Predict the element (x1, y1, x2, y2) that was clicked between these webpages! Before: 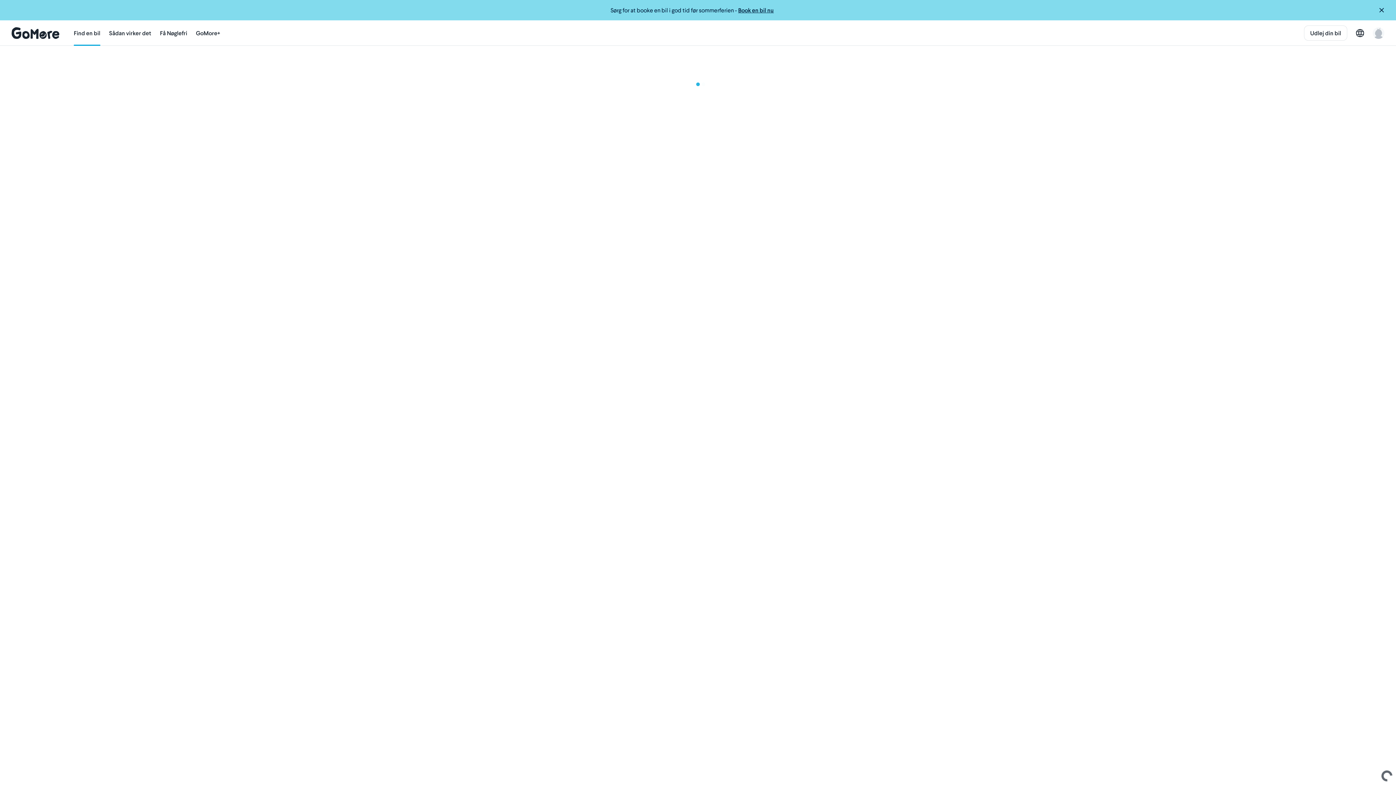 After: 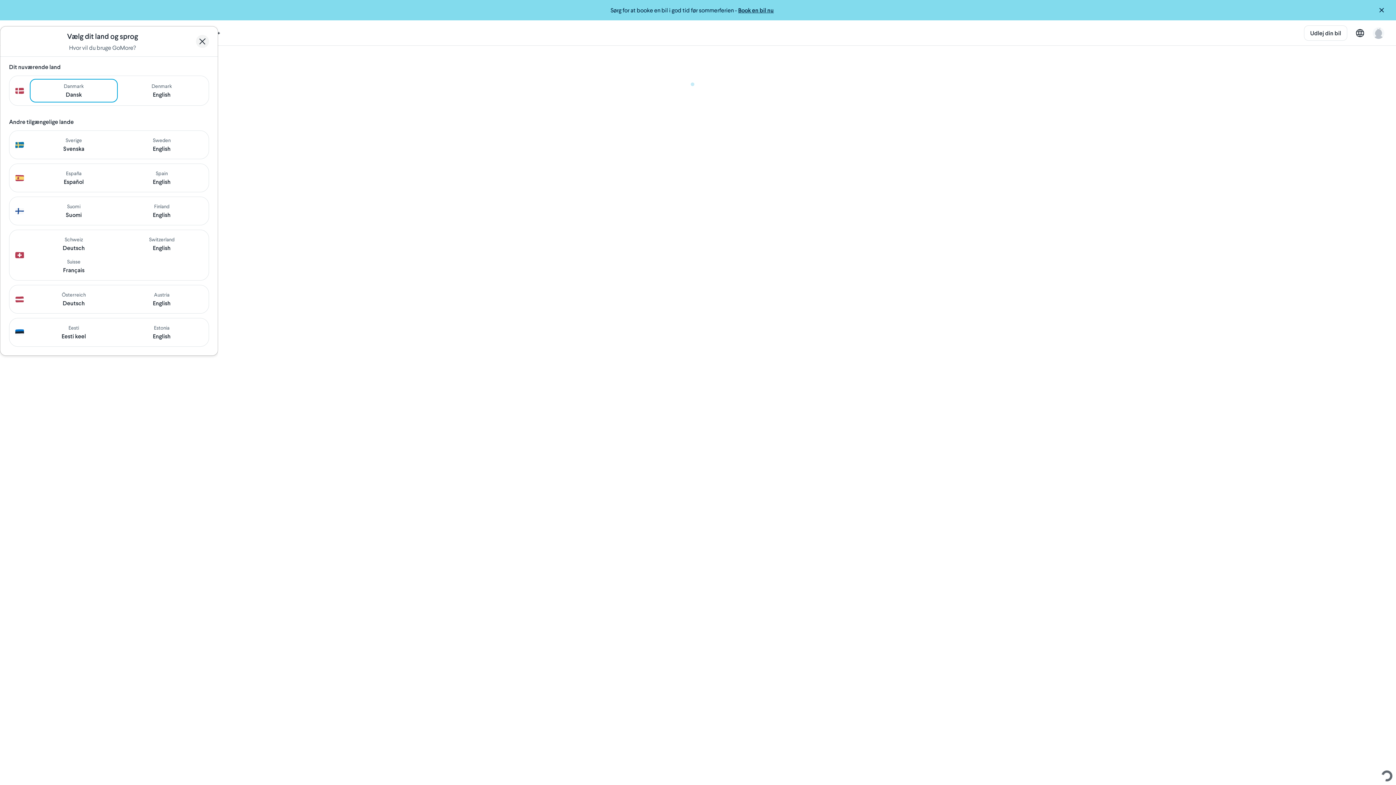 Action: bbox: (1356, 28, 1364, 36)